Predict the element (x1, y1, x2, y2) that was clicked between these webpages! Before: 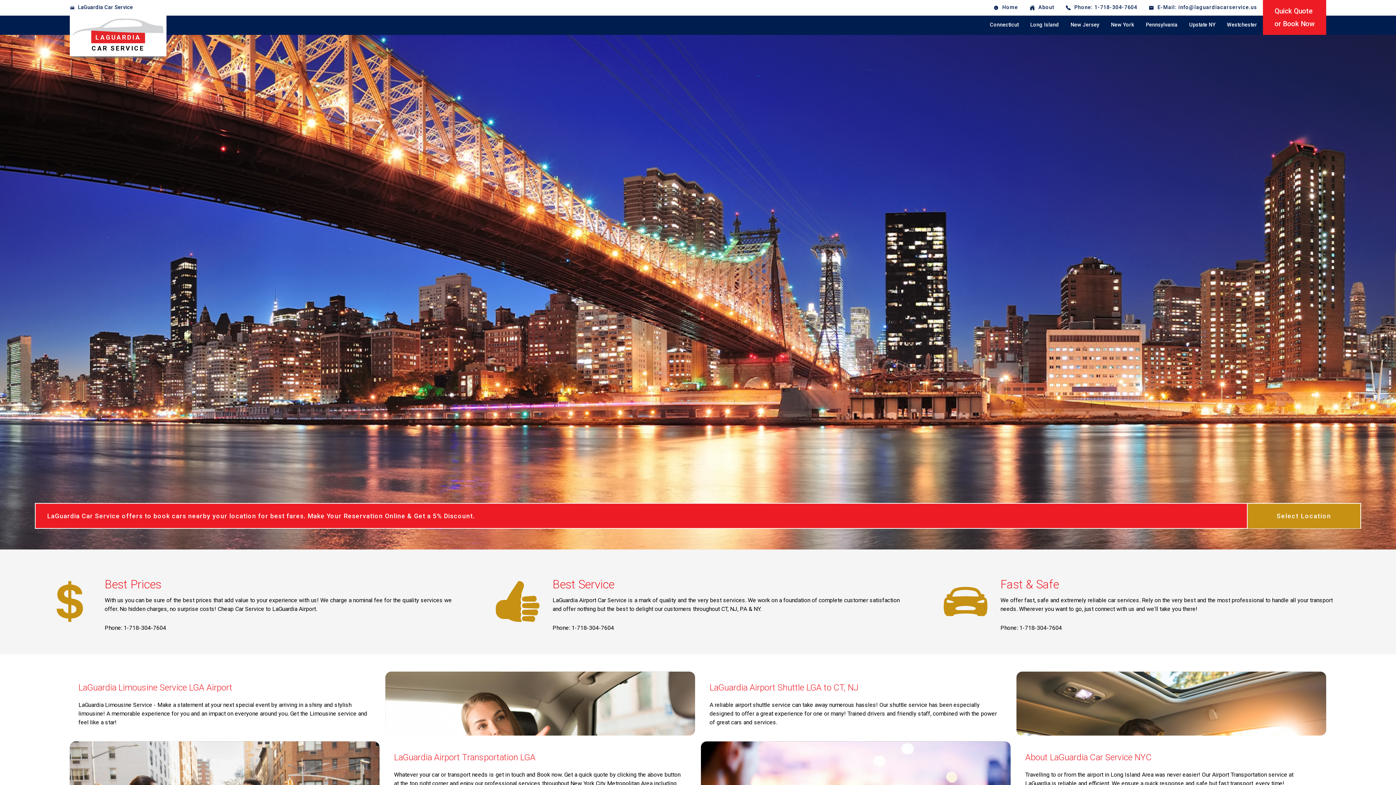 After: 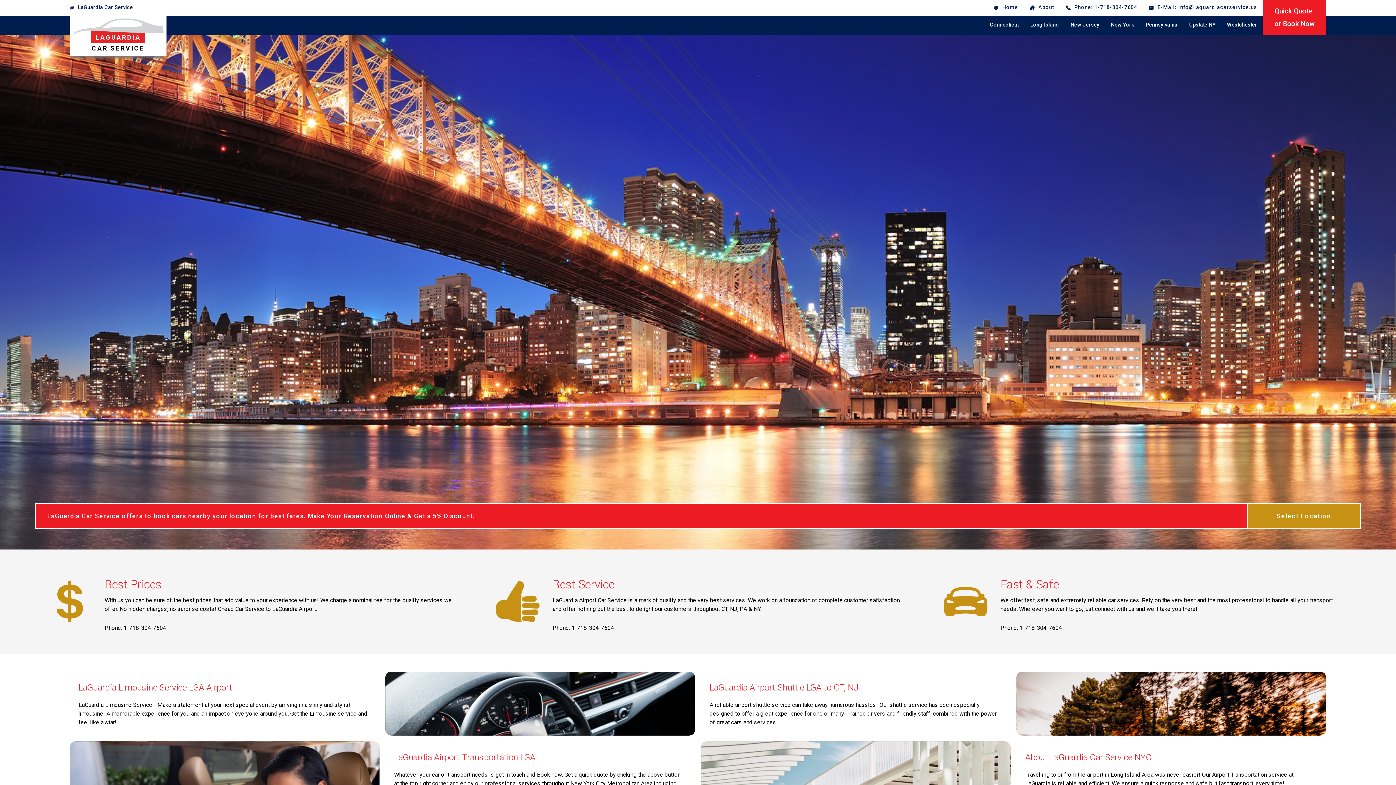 Action: bbox: (988, 0, 1024, 15) label: Home